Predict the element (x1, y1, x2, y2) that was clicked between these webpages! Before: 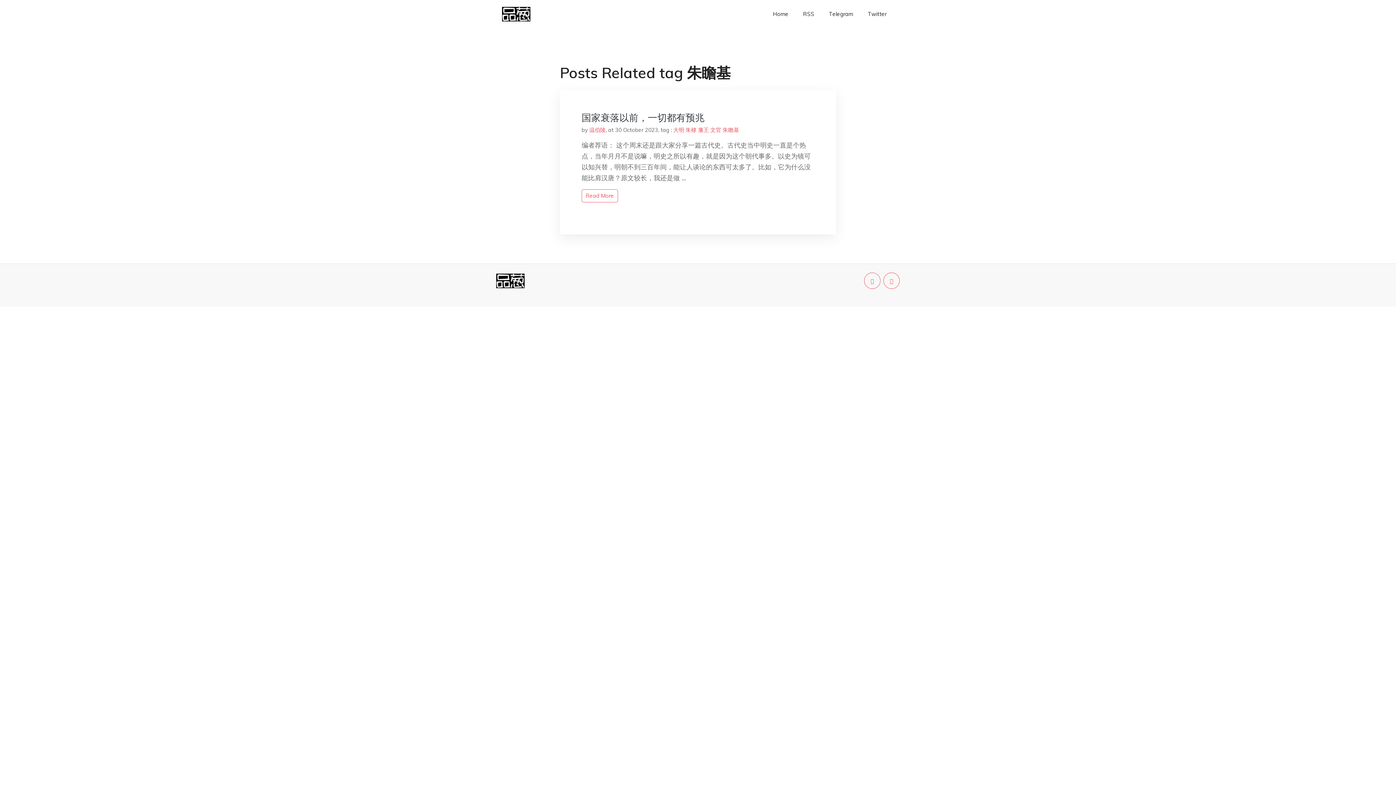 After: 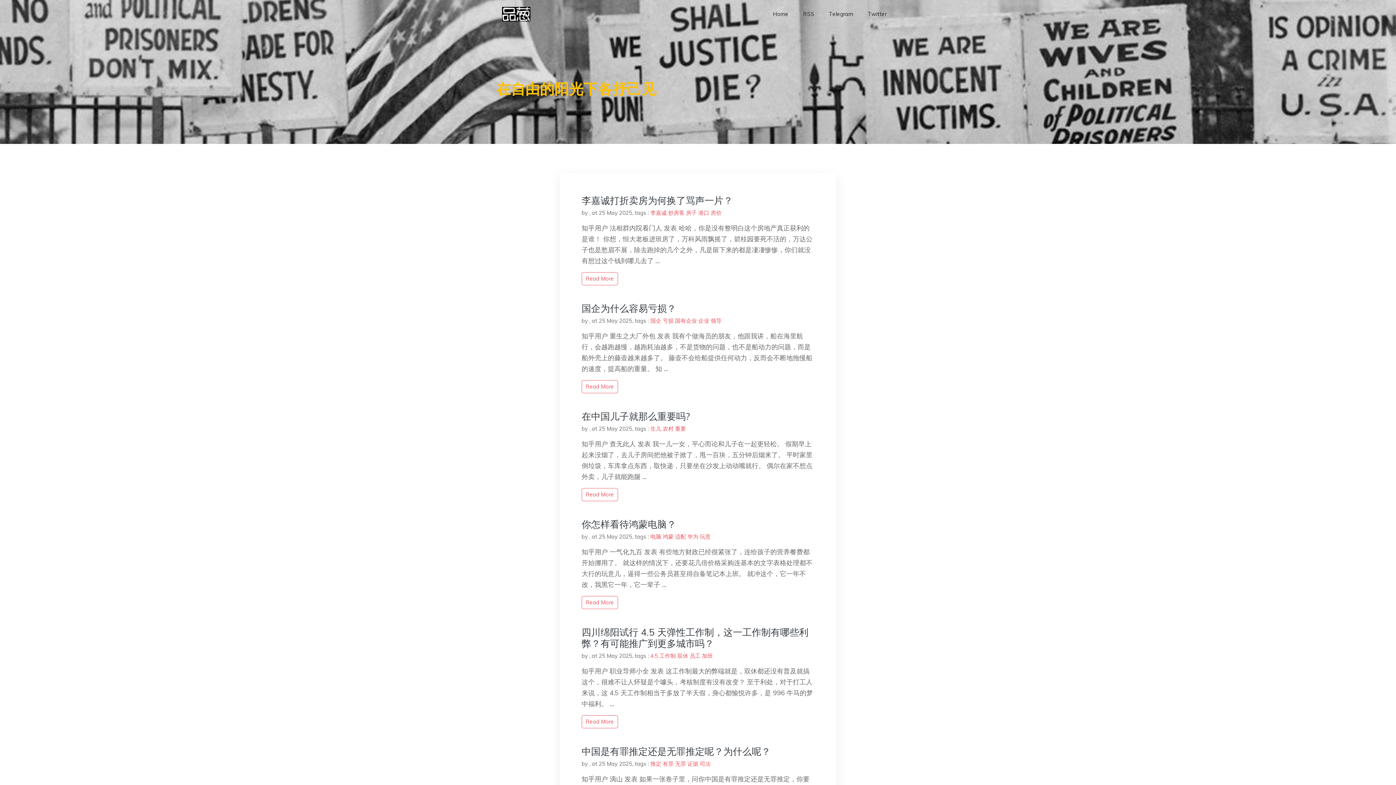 Action: bbox: (502, 5, 530, 23)